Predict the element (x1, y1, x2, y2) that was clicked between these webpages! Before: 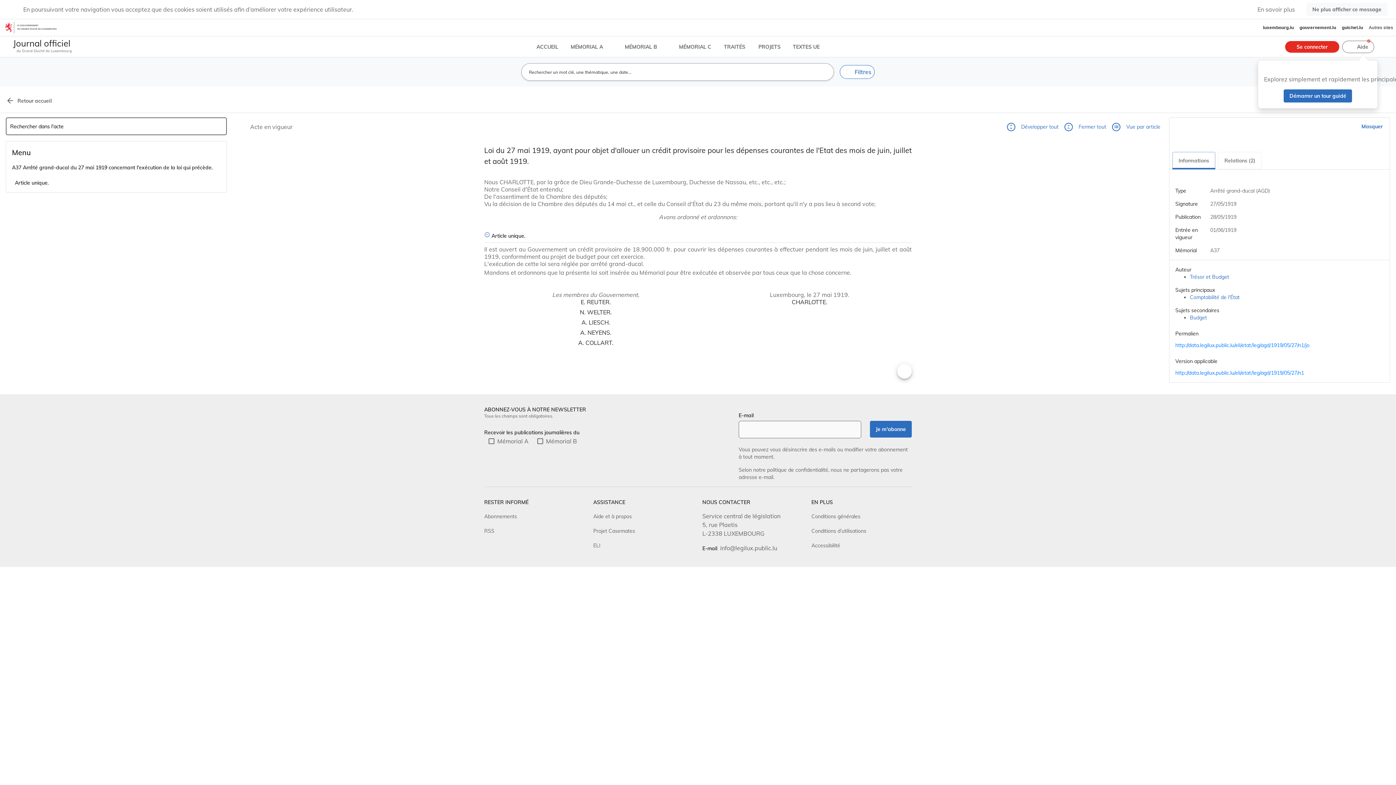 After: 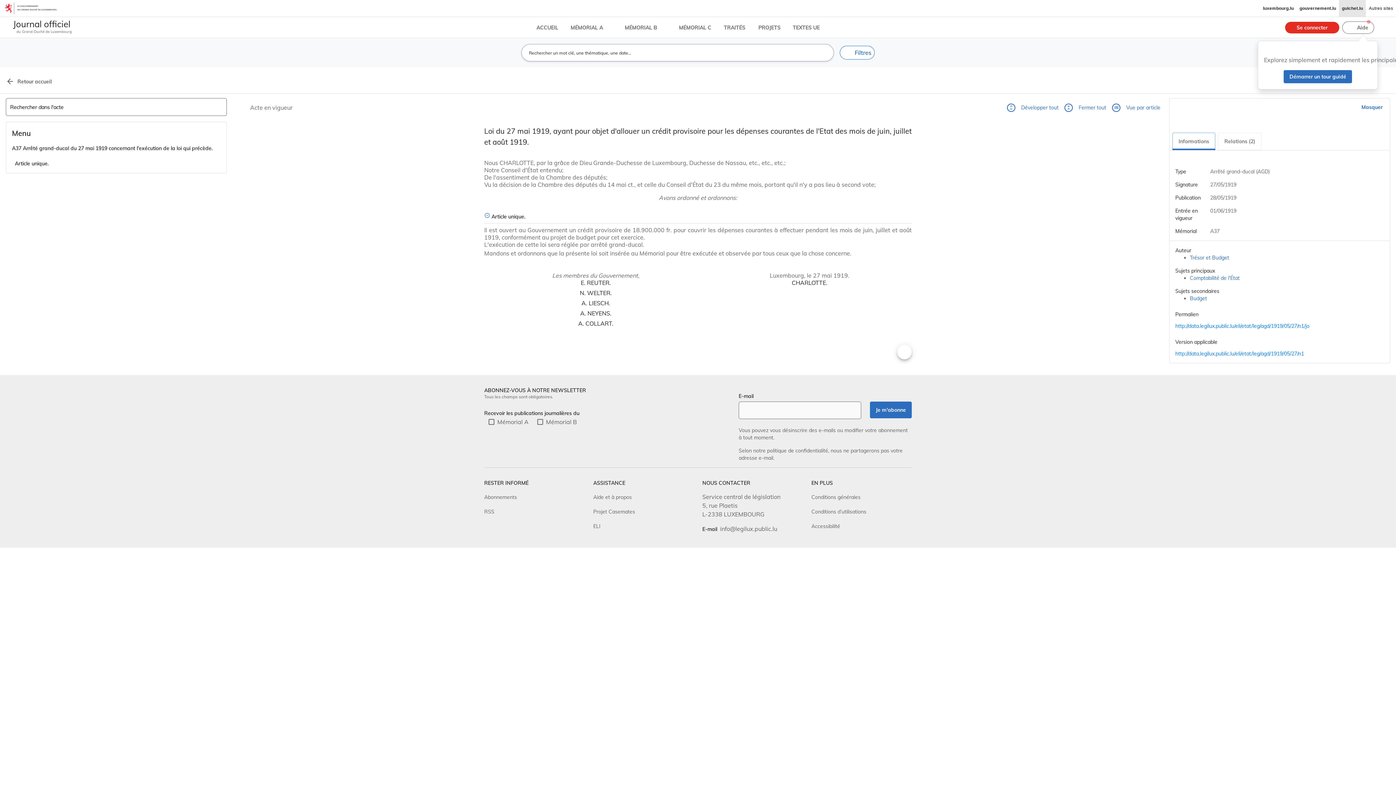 Action: label: Ne plus afficher ce message bbox: (1306, 2, 1387, 16)